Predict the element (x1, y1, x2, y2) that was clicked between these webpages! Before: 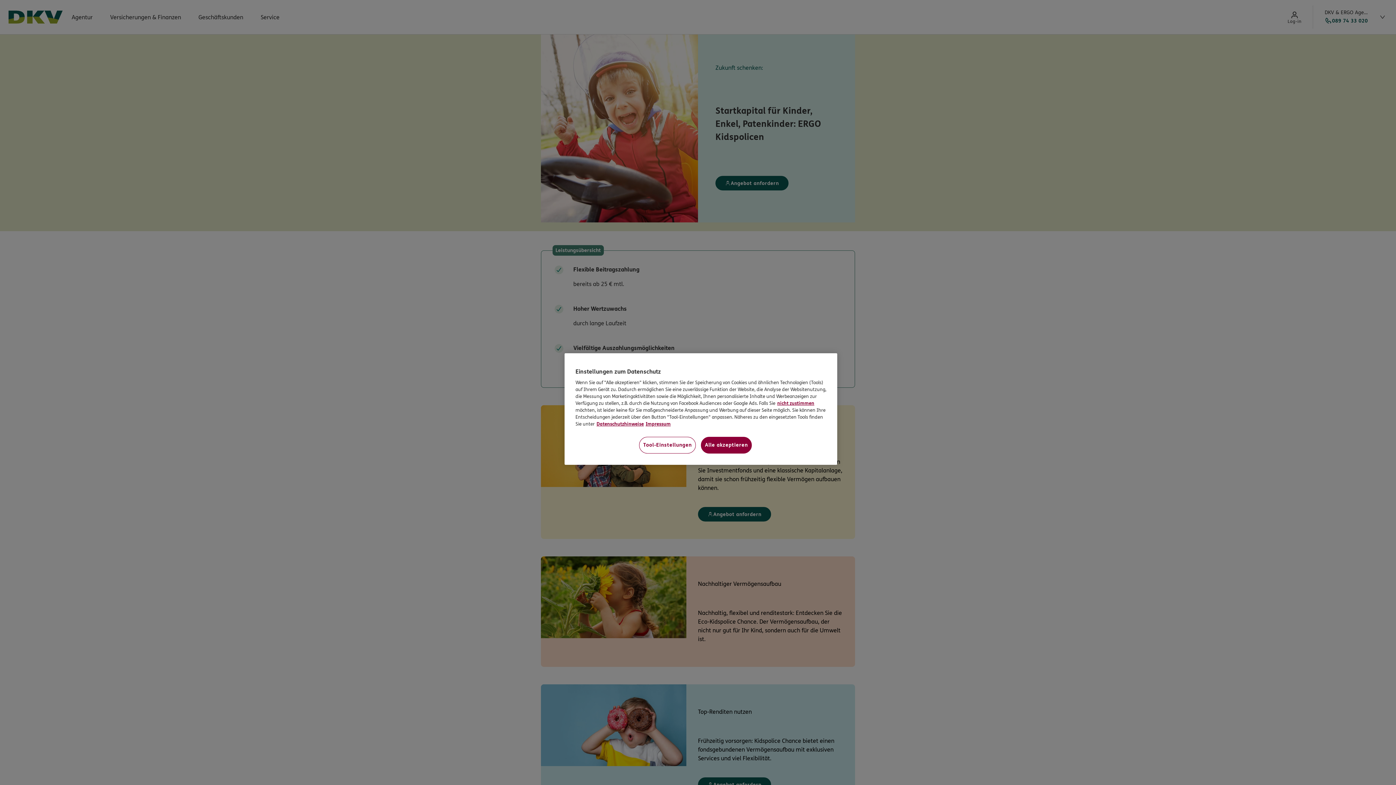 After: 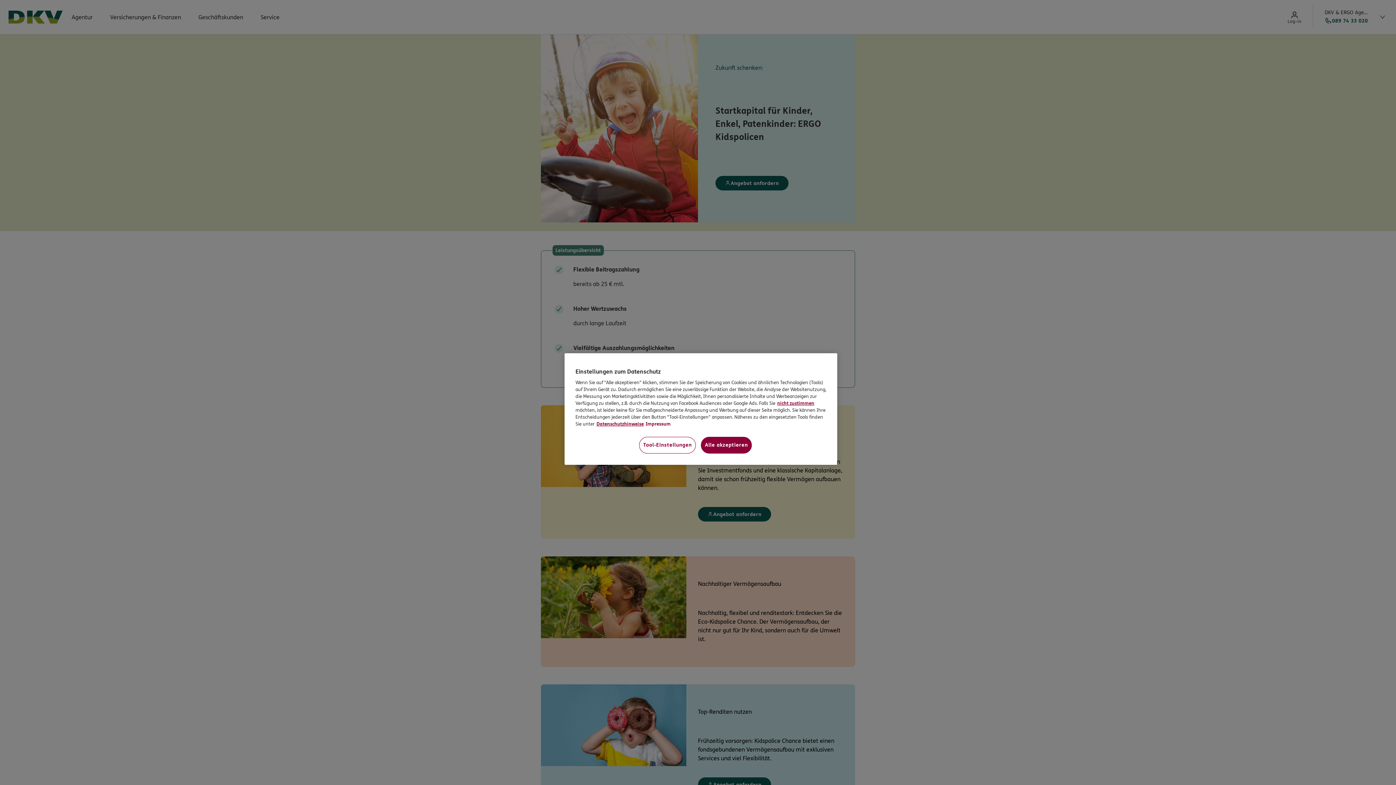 Action: label: Impressum, wird in neuer registerkarte geöffnet bbox: (645, 421, 670, 427)